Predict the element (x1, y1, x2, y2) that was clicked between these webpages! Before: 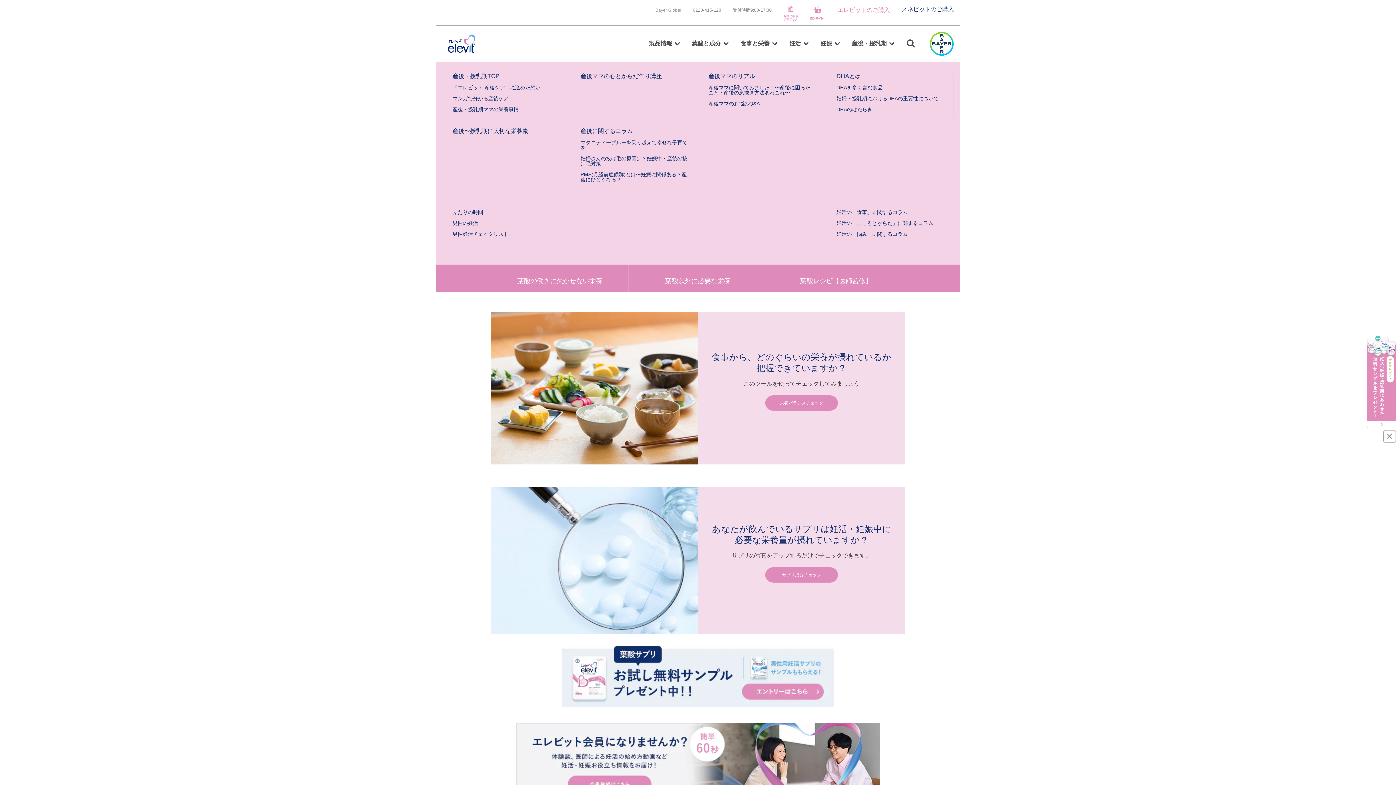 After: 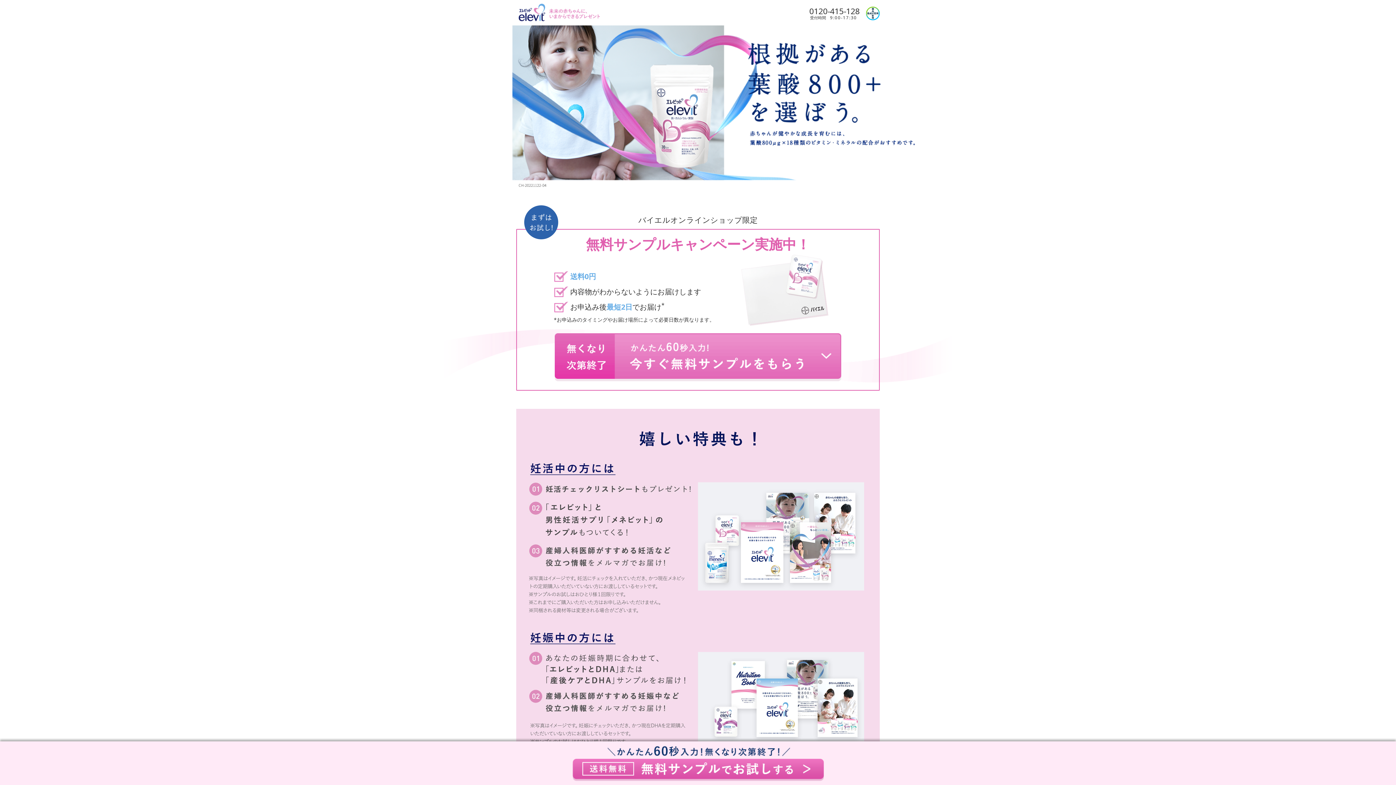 Action: bbox: (1367, 335, 1396, 428)